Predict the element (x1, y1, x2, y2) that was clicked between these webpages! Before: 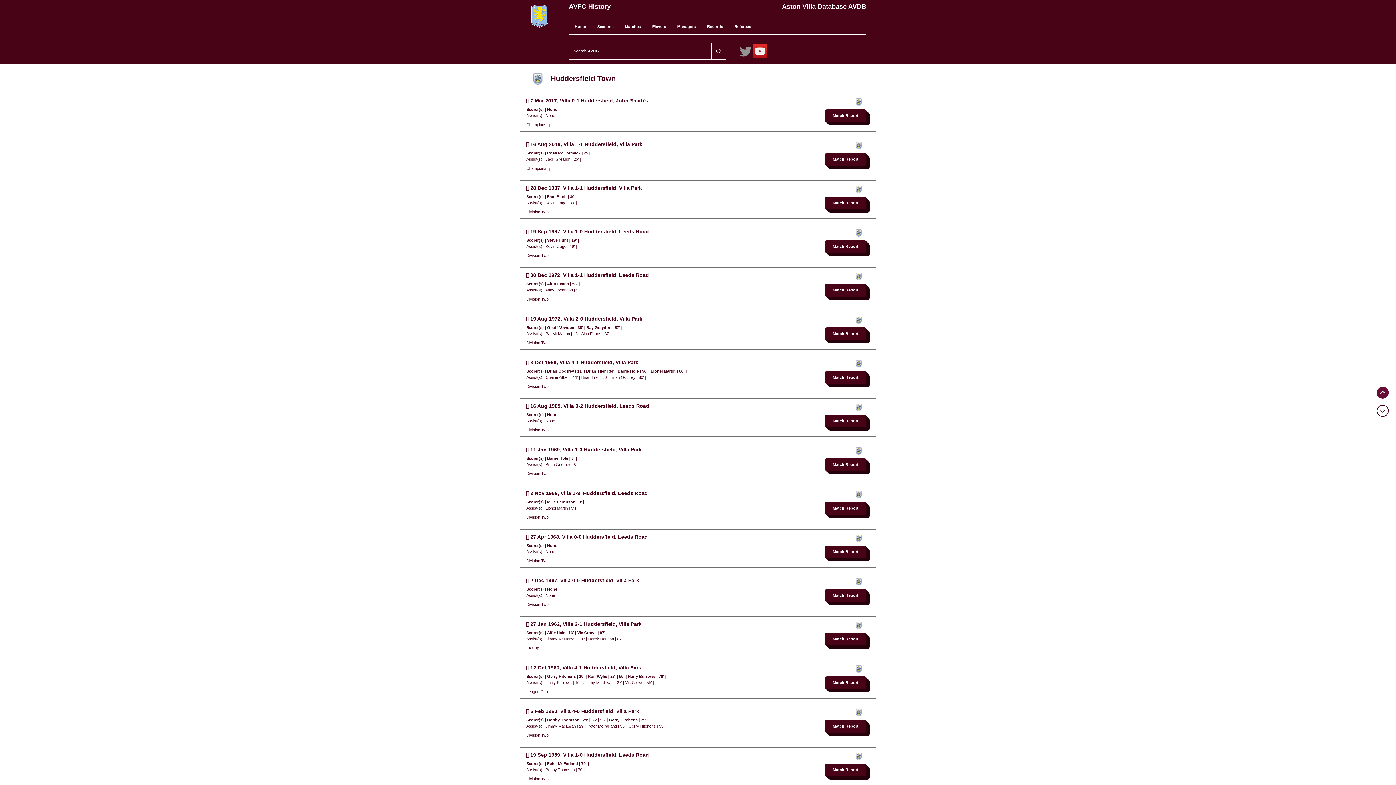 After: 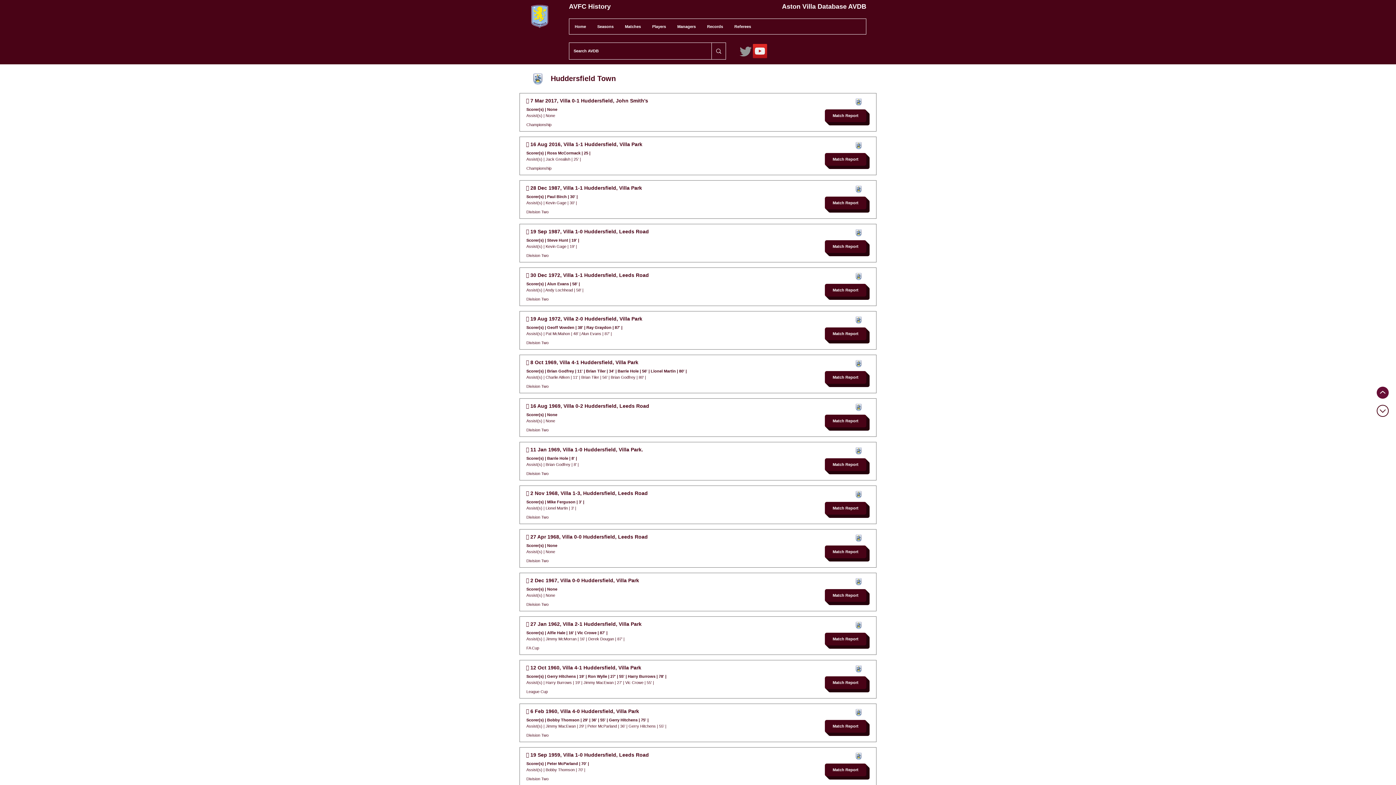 Action: bbox: (1377, 404, 1389, 416)